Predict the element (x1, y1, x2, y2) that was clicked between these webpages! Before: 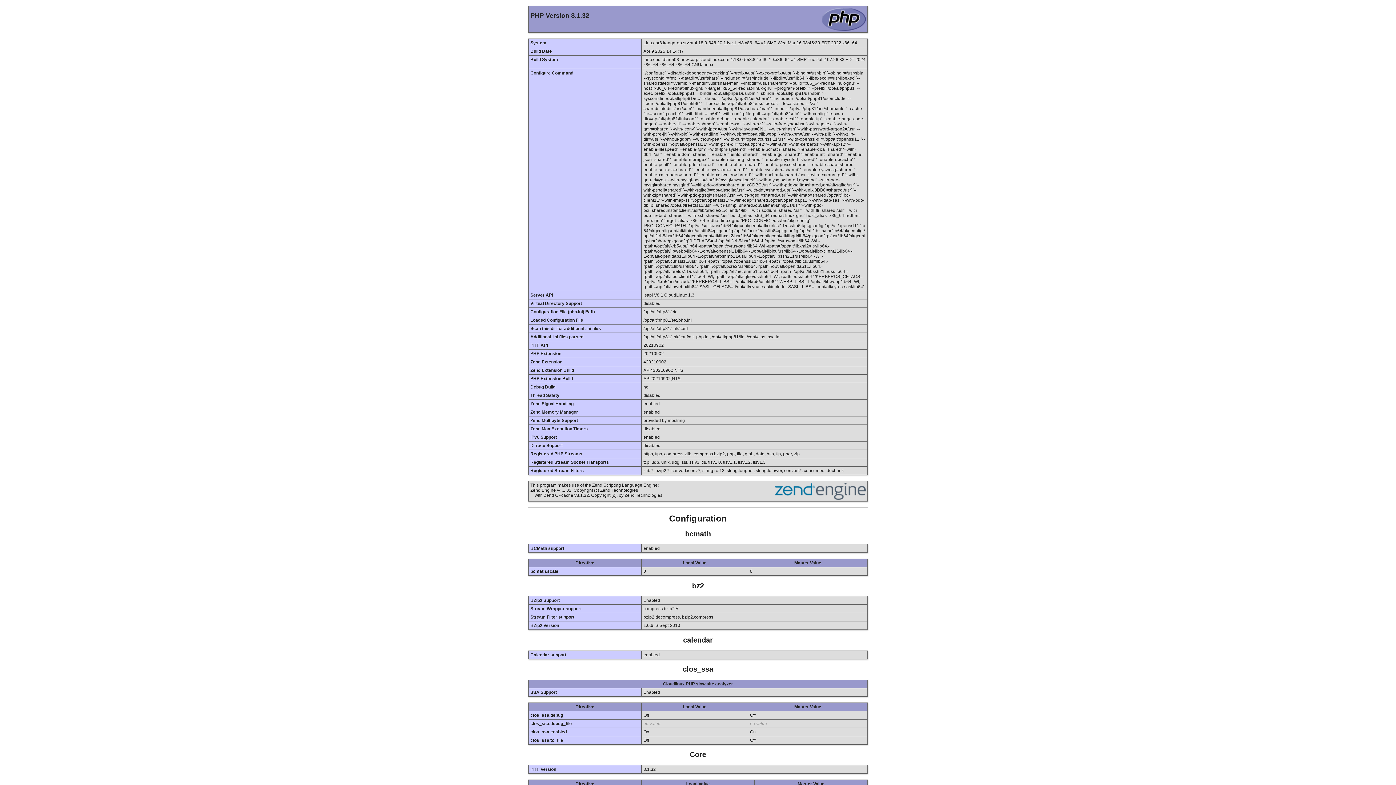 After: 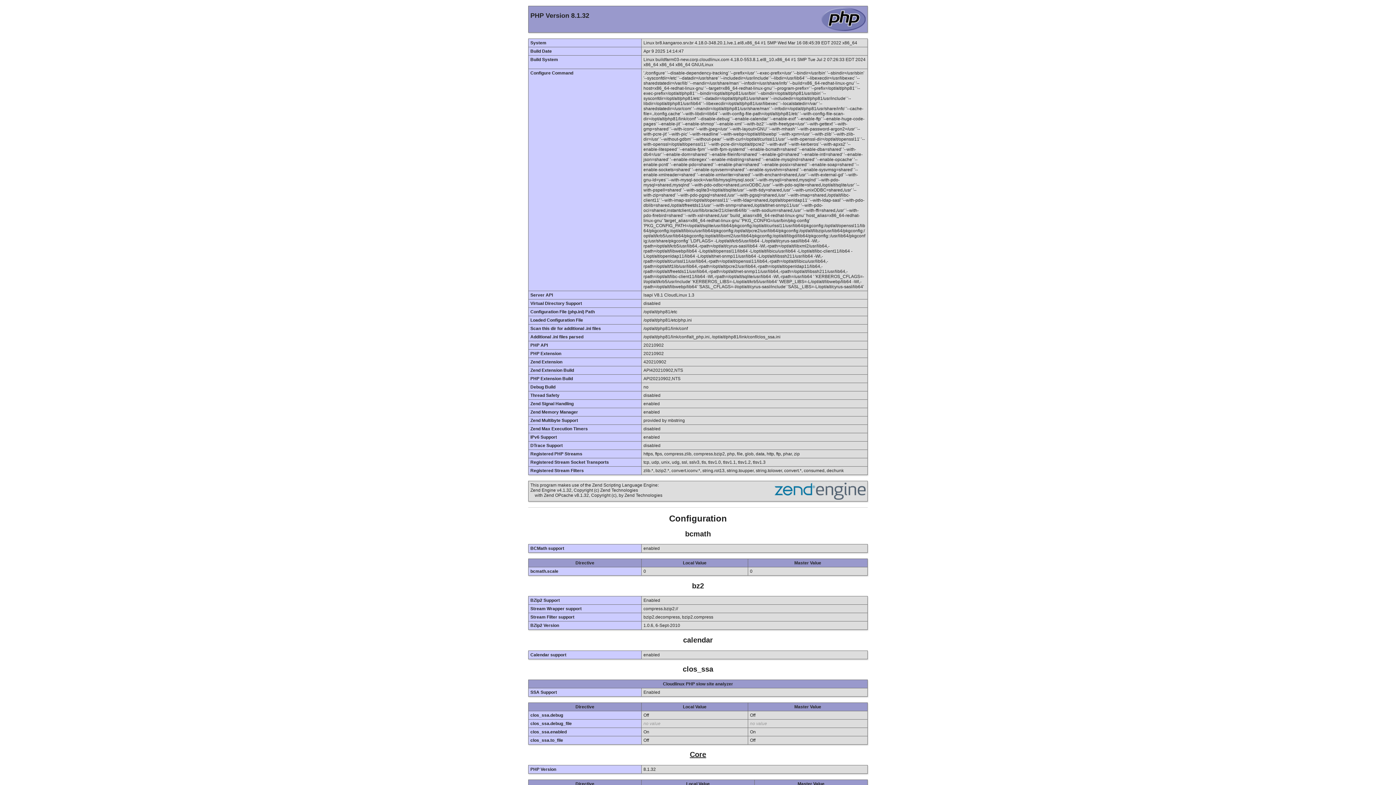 Action: bbox: (690, 751, 706, 759) label: Core